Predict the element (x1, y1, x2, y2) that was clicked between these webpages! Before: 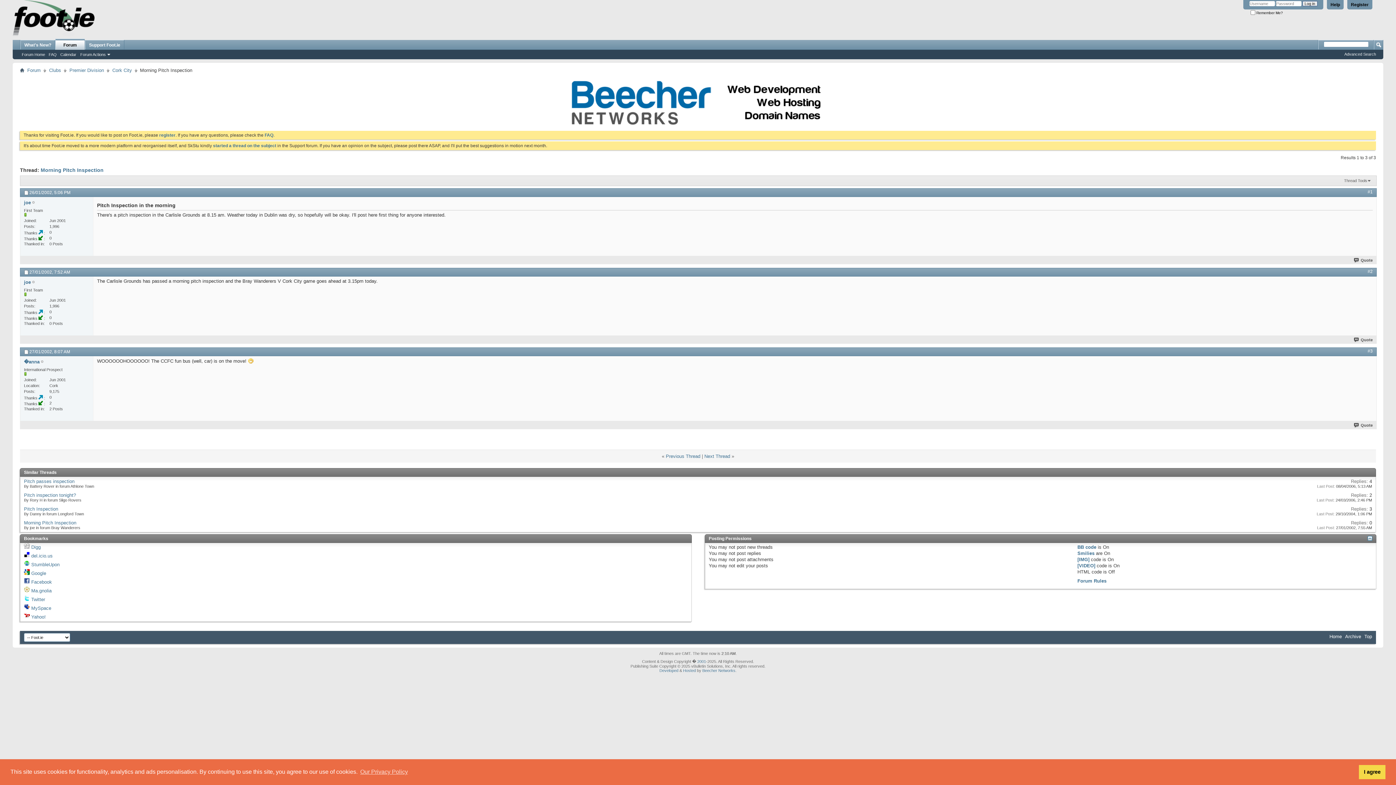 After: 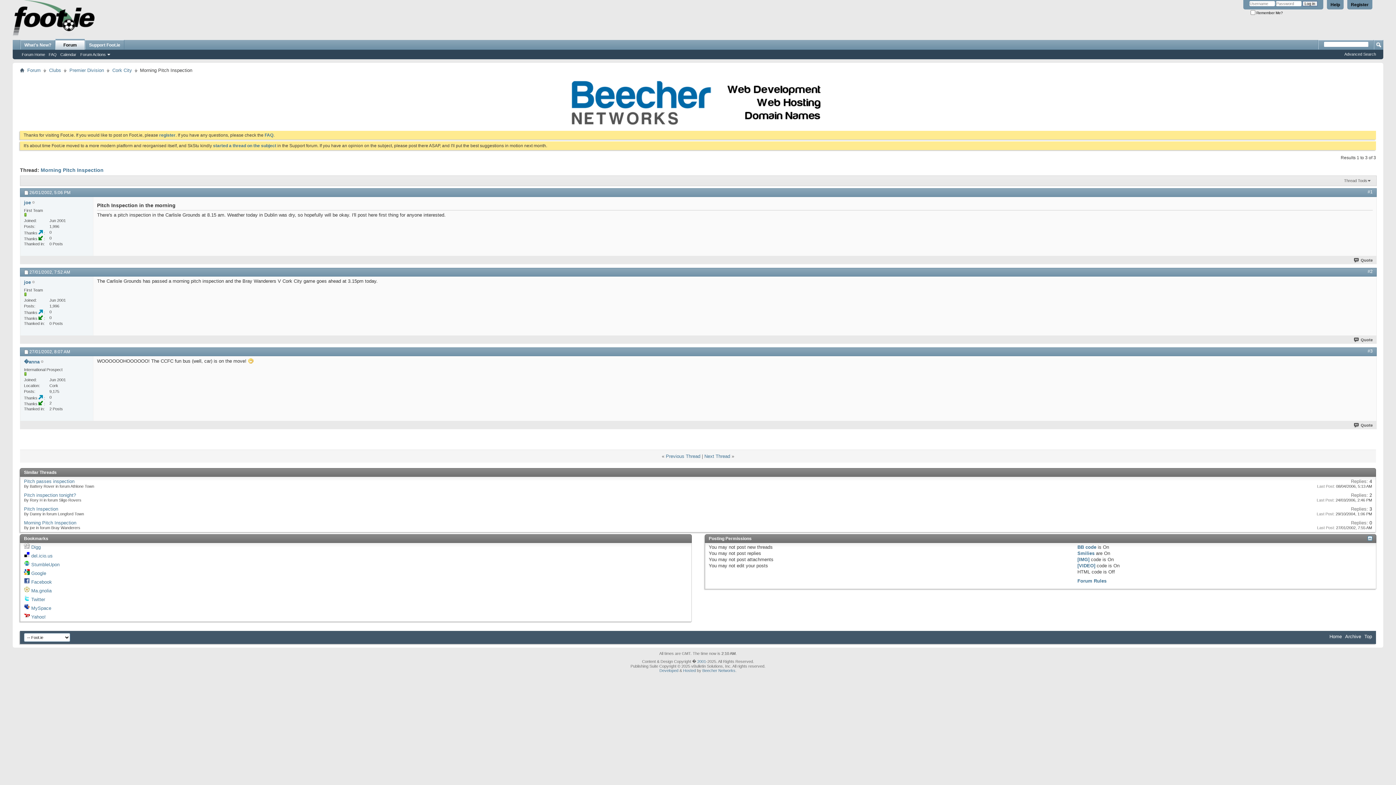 Action: bbox: (1359, 765, 1385, 779) label: dismiss cookie message